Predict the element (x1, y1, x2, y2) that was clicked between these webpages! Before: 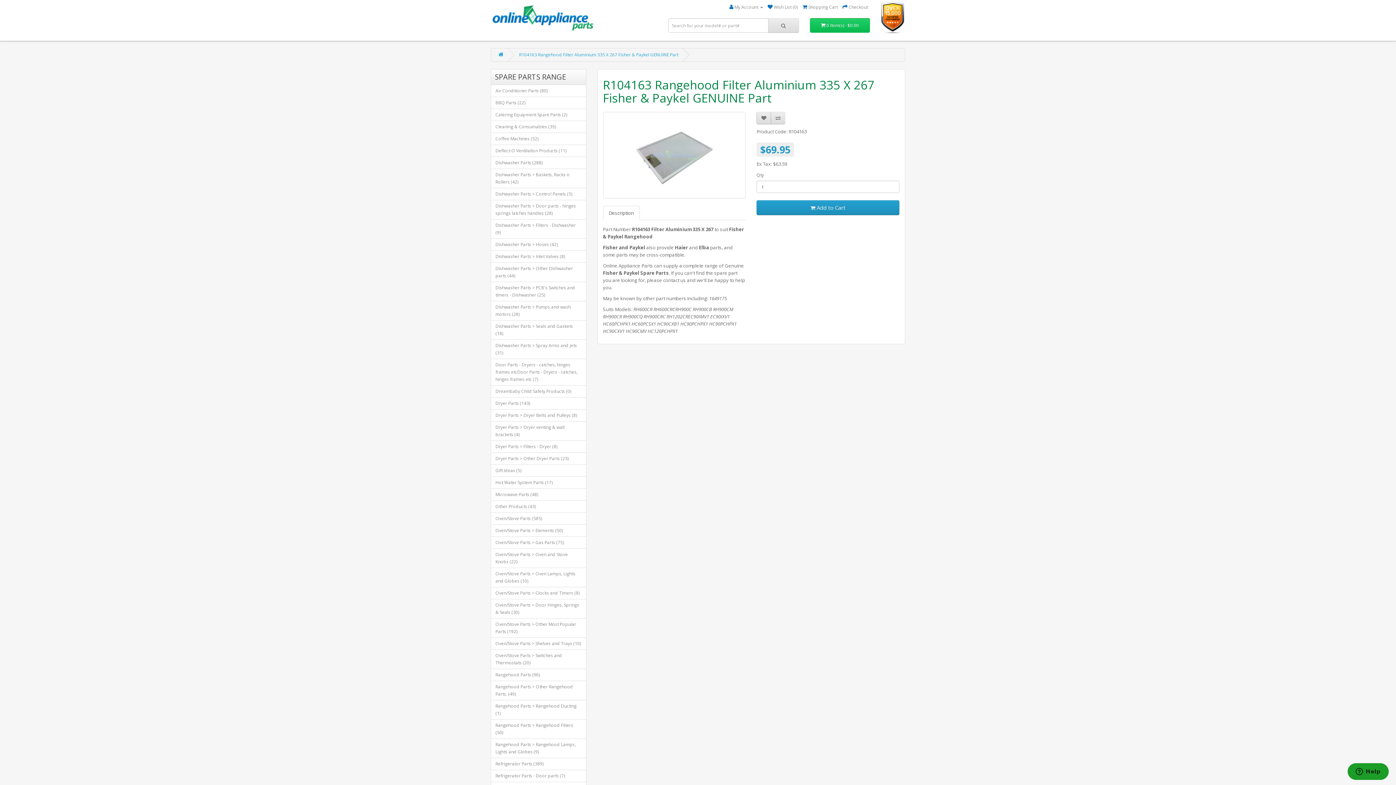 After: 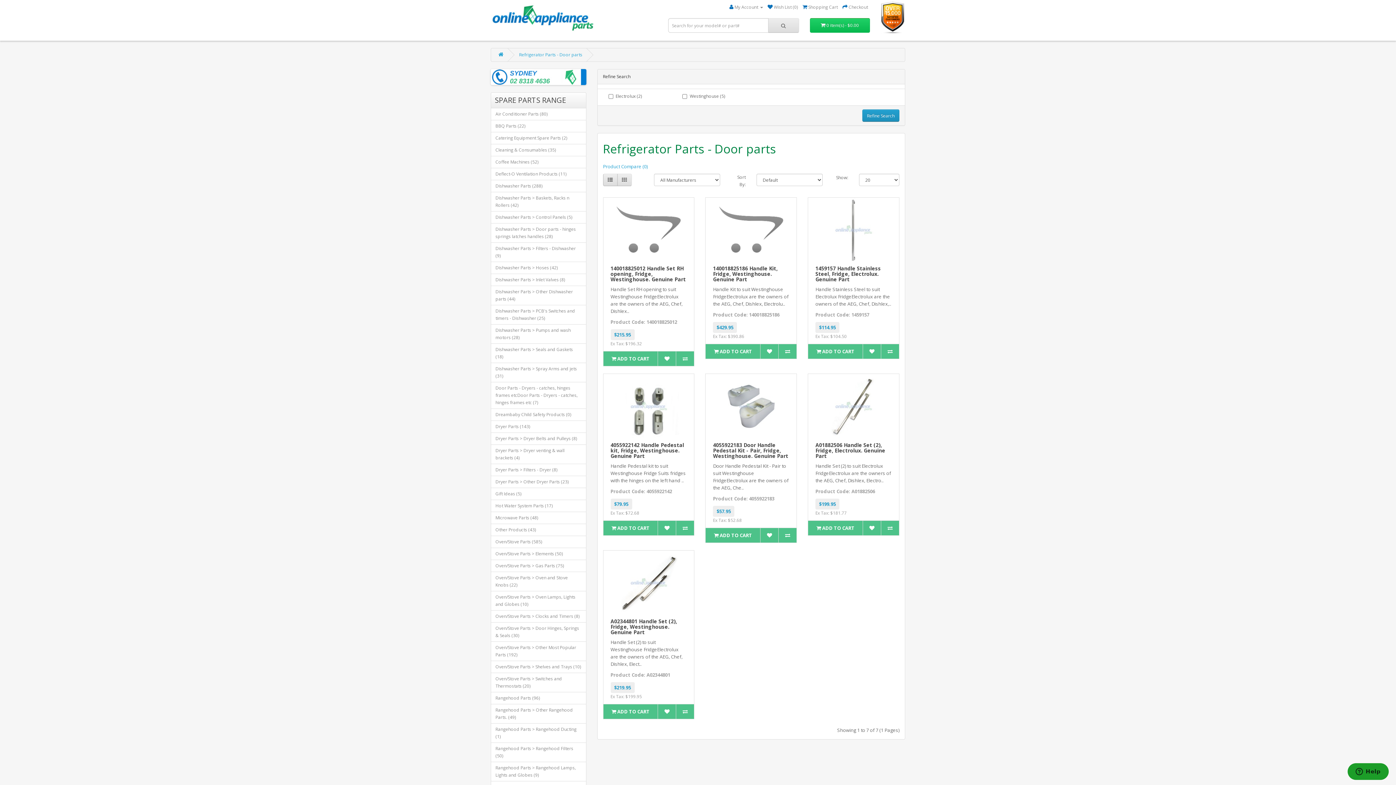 Action: label: Refrigerator Parts - Door parts (7) bbox: (490, 770, 586, 782)